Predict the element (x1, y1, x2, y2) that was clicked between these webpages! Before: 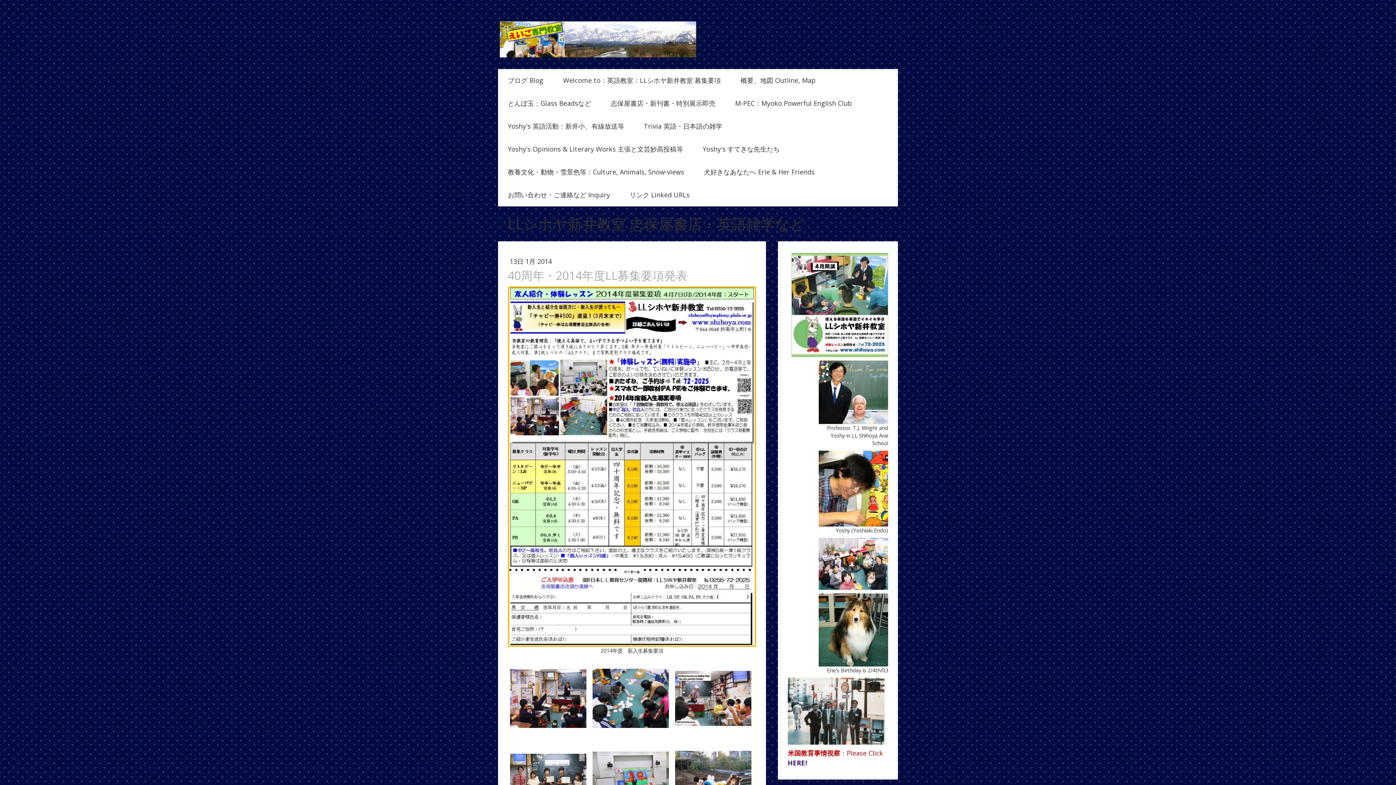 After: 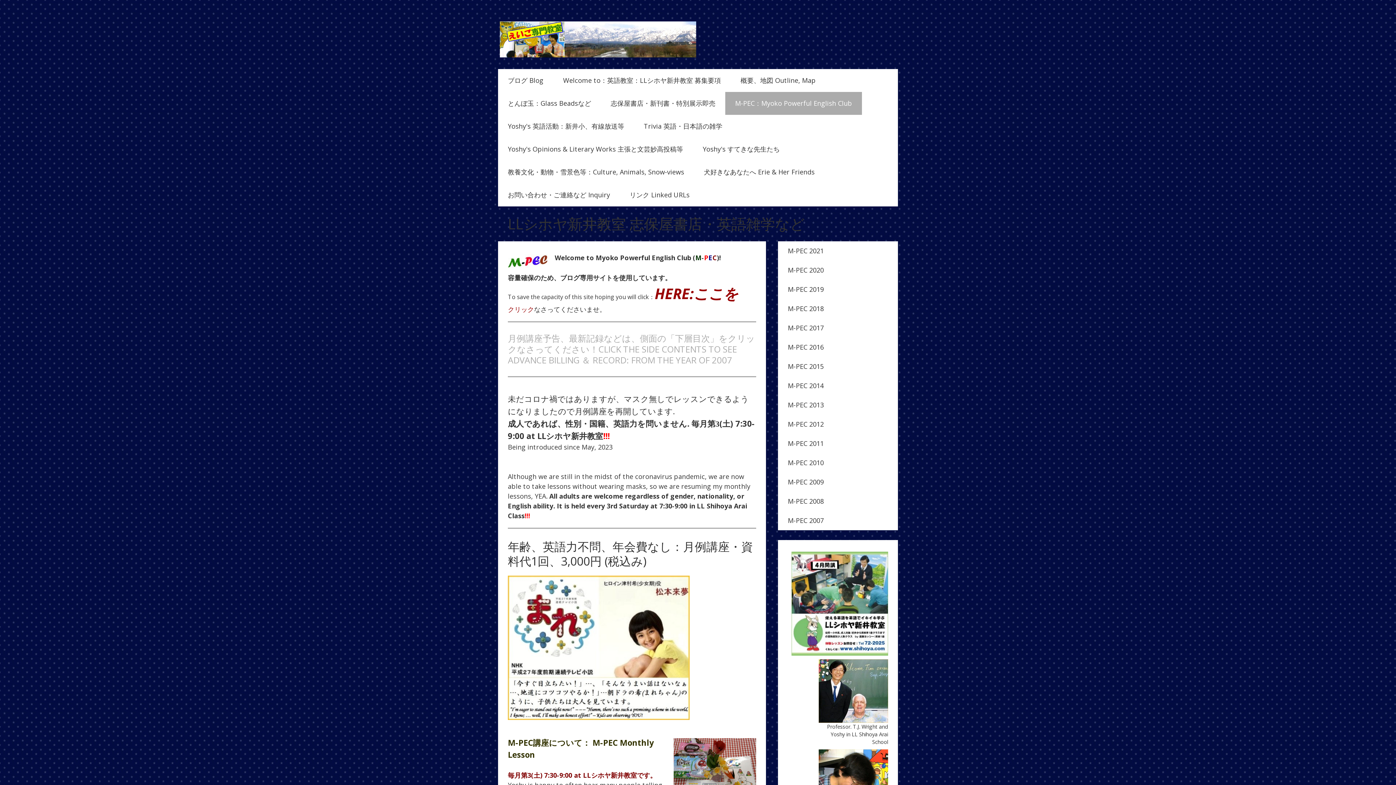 Action: label: M-PEC：Myoko Powerful English Club bbox: (725, 92, 862, 114)